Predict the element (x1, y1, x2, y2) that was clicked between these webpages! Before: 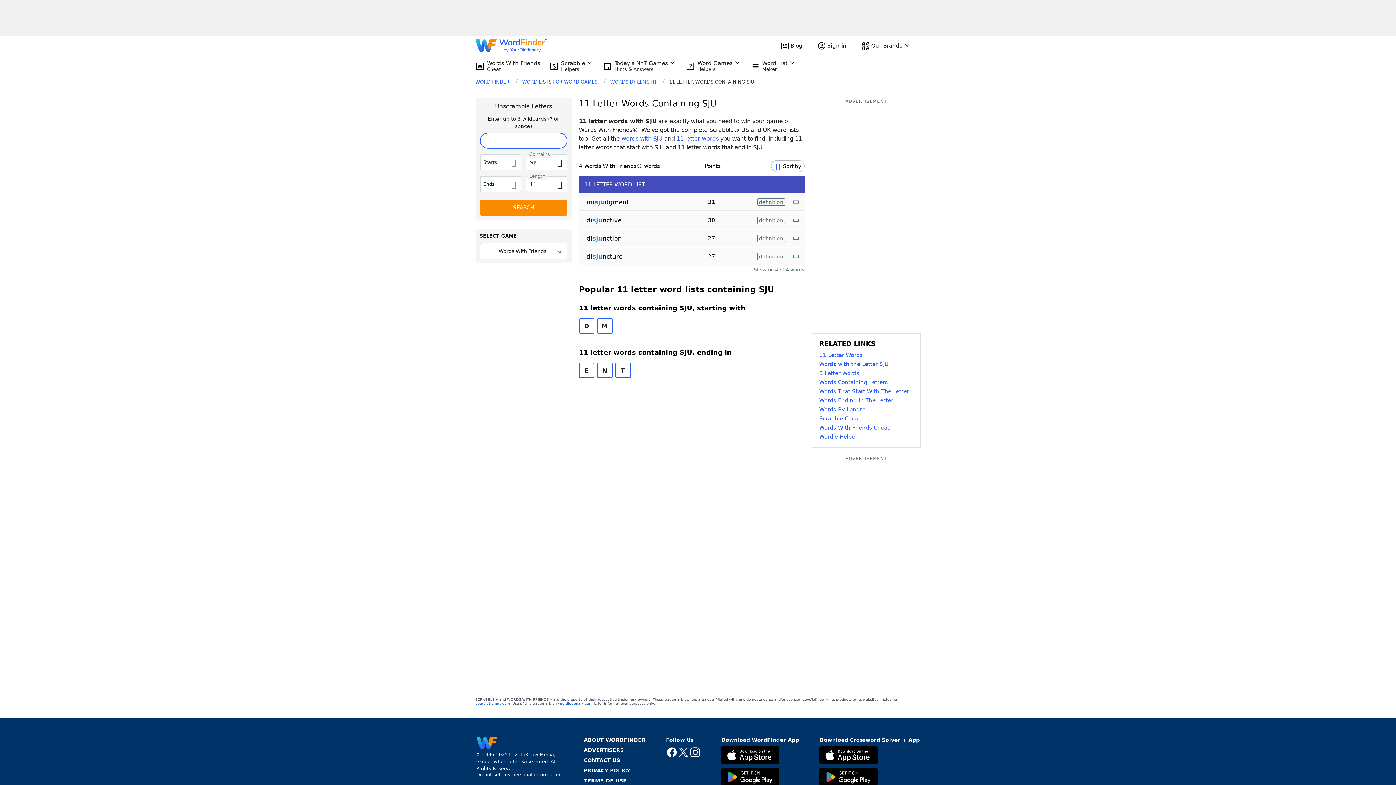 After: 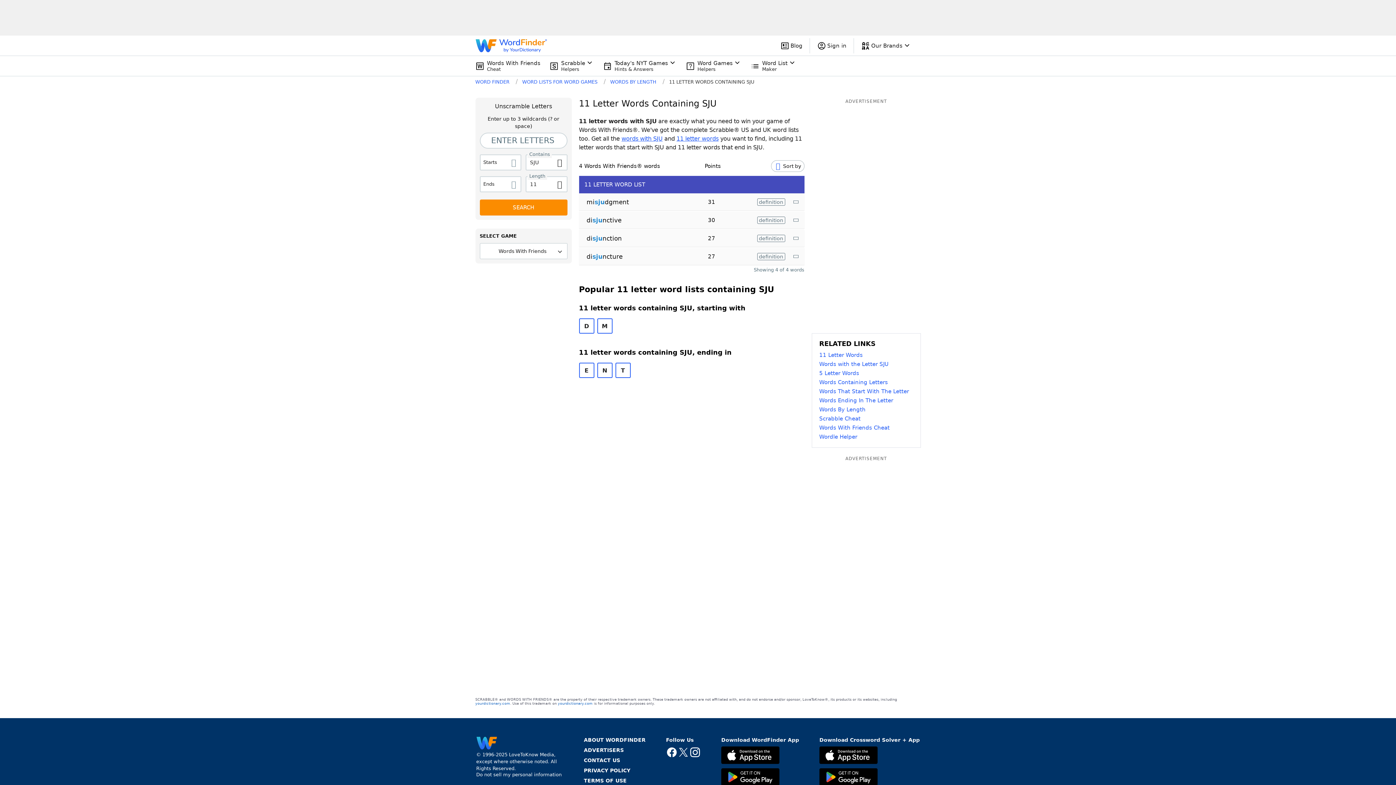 Action: bbox: (819, 746, 877, 765)